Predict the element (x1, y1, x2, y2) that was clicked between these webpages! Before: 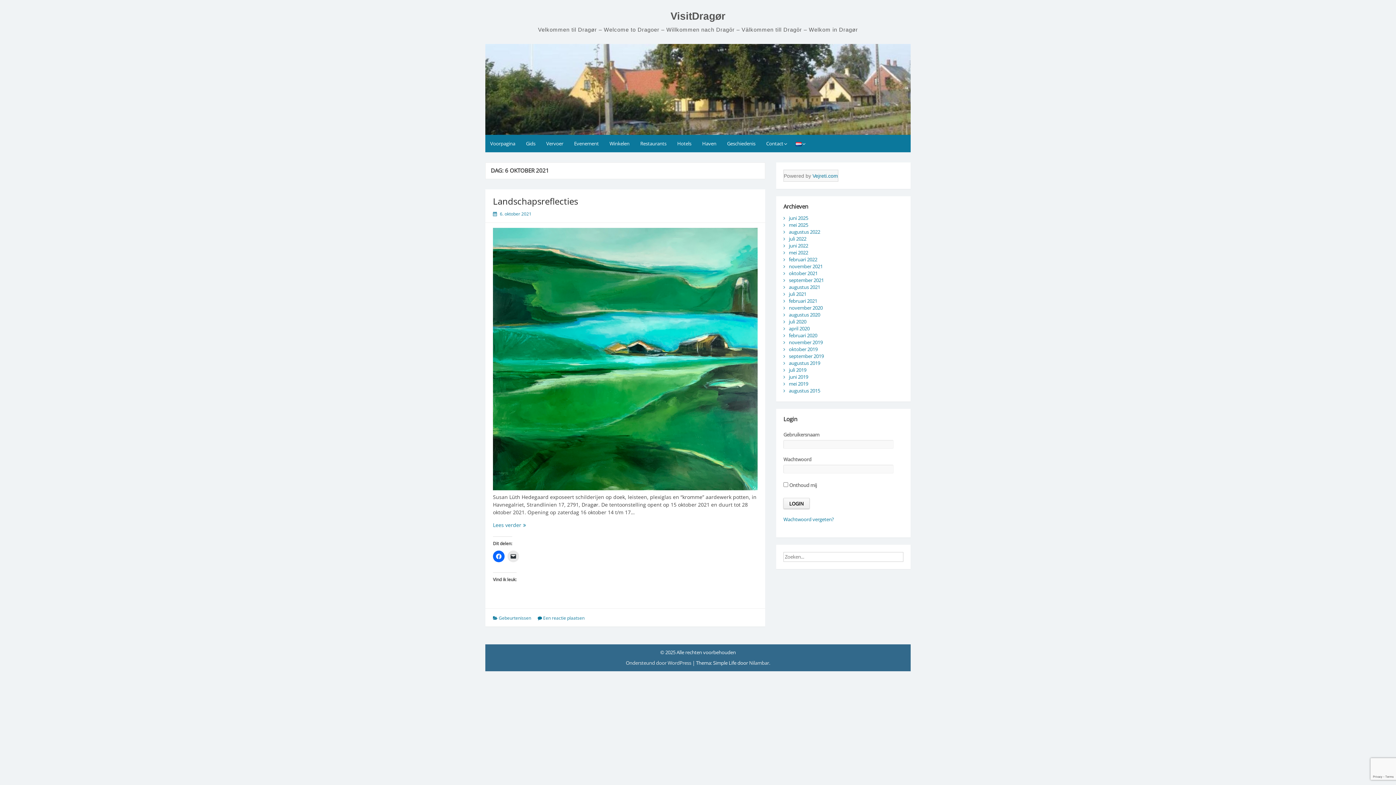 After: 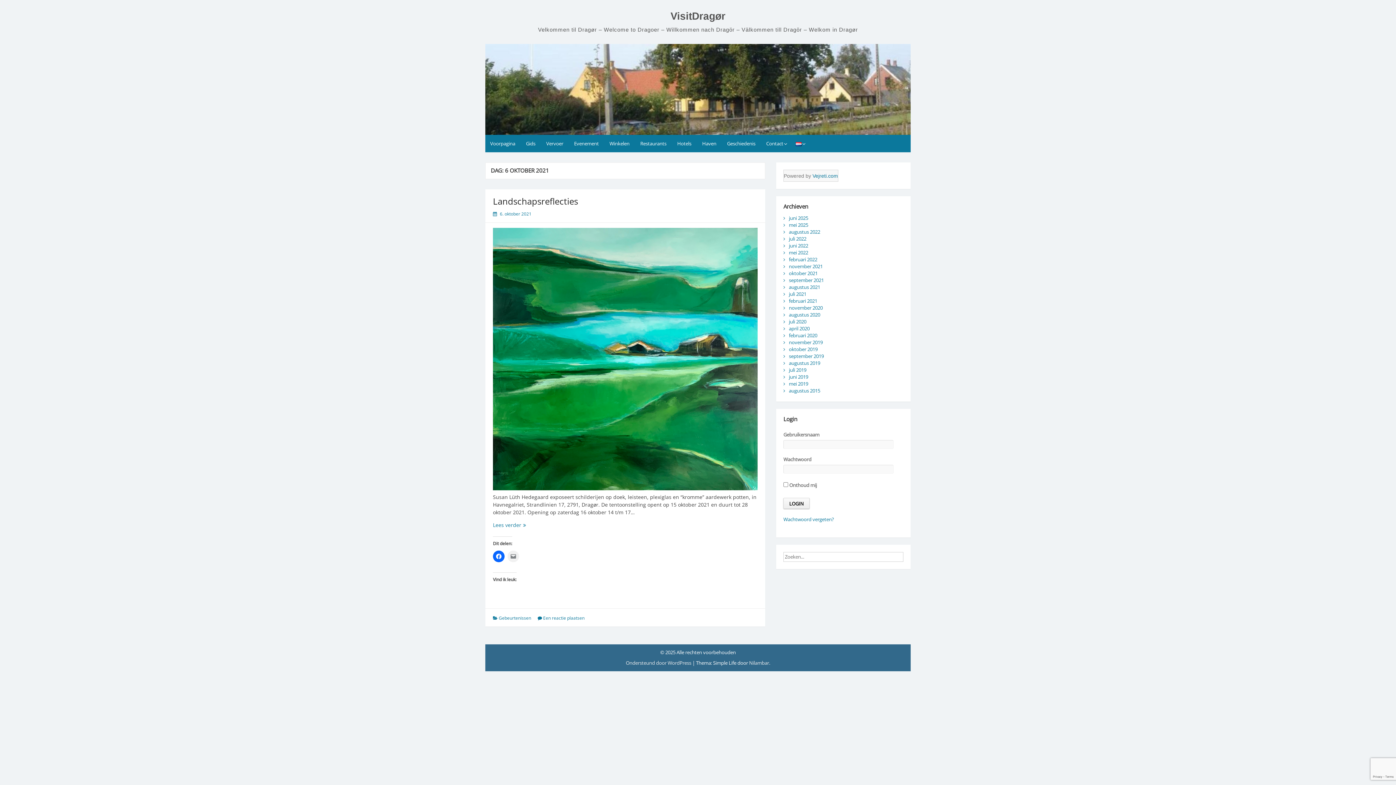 Action: bbox: (507, 550, 519, 562)